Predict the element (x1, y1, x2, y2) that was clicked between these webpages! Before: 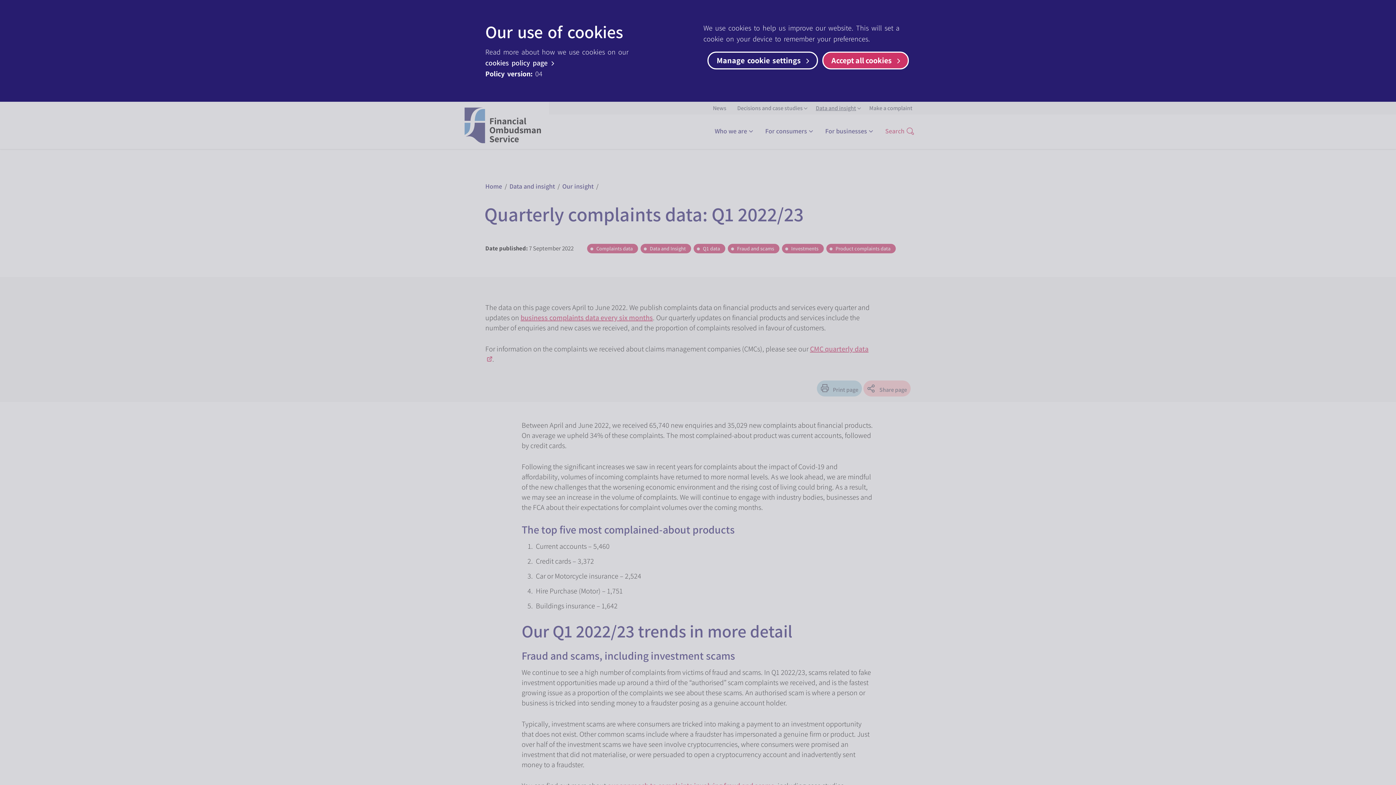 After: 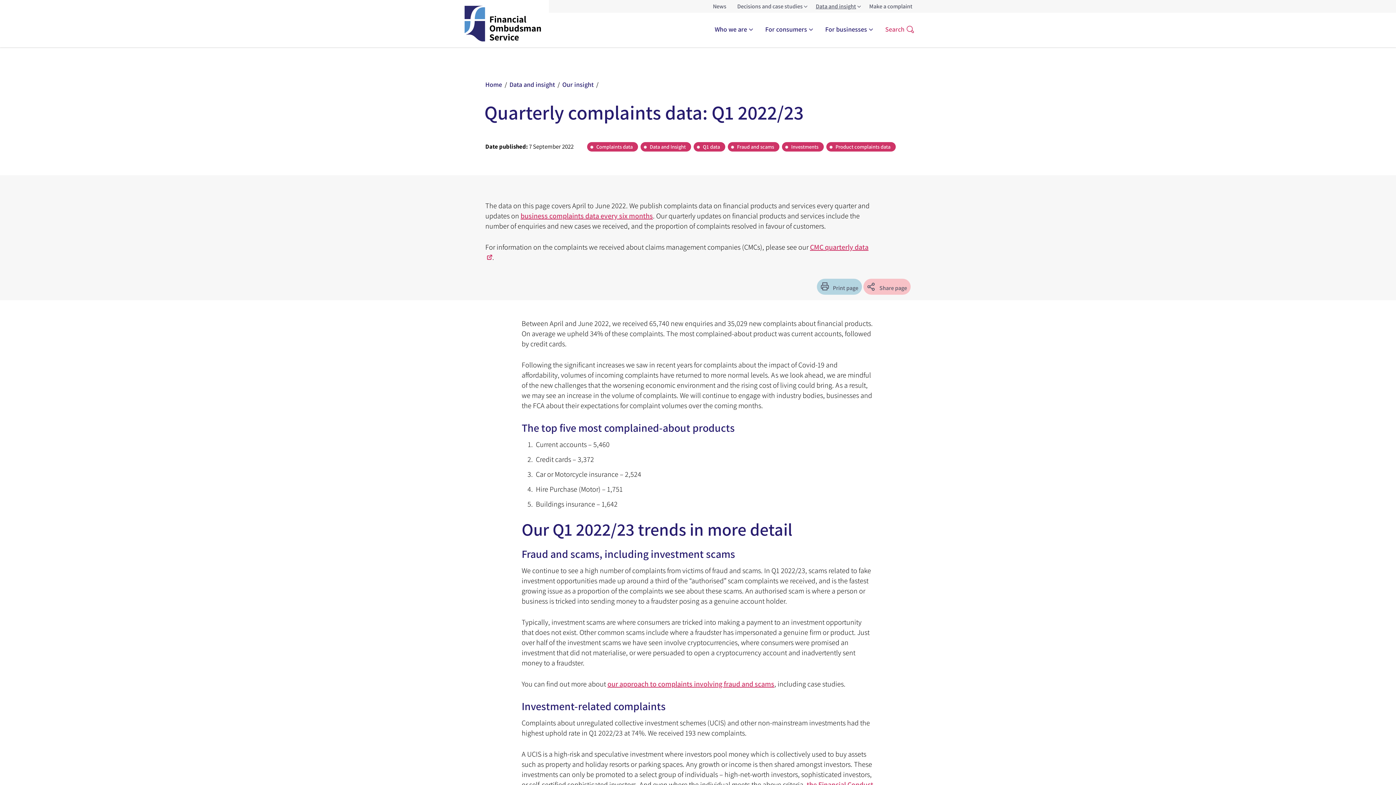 Action: label: Accept all cookies bbox: (822, 51, 909, 69)